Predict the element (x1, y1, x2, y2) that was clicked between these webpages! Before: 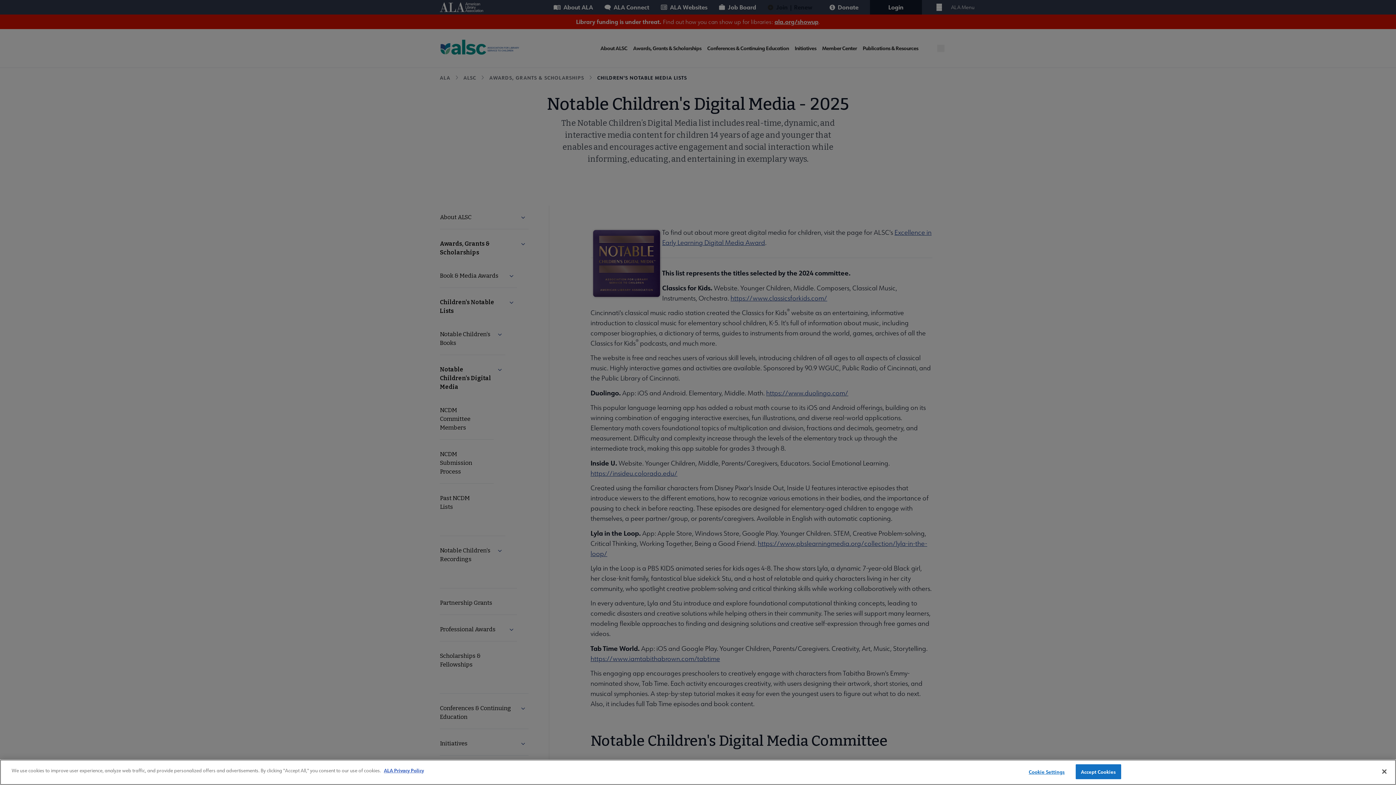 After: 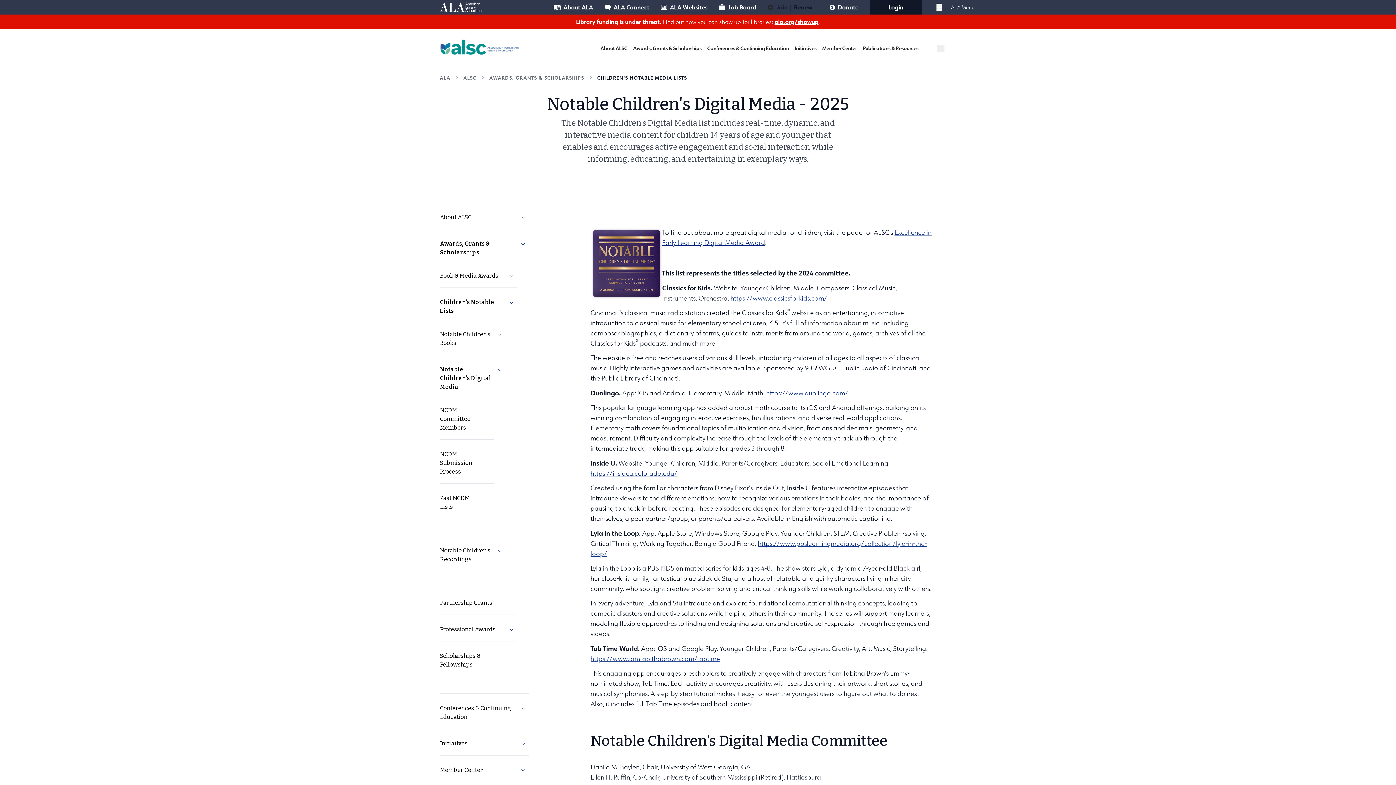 Action: label: Close bbox: (1376, 764, 1392, 780)